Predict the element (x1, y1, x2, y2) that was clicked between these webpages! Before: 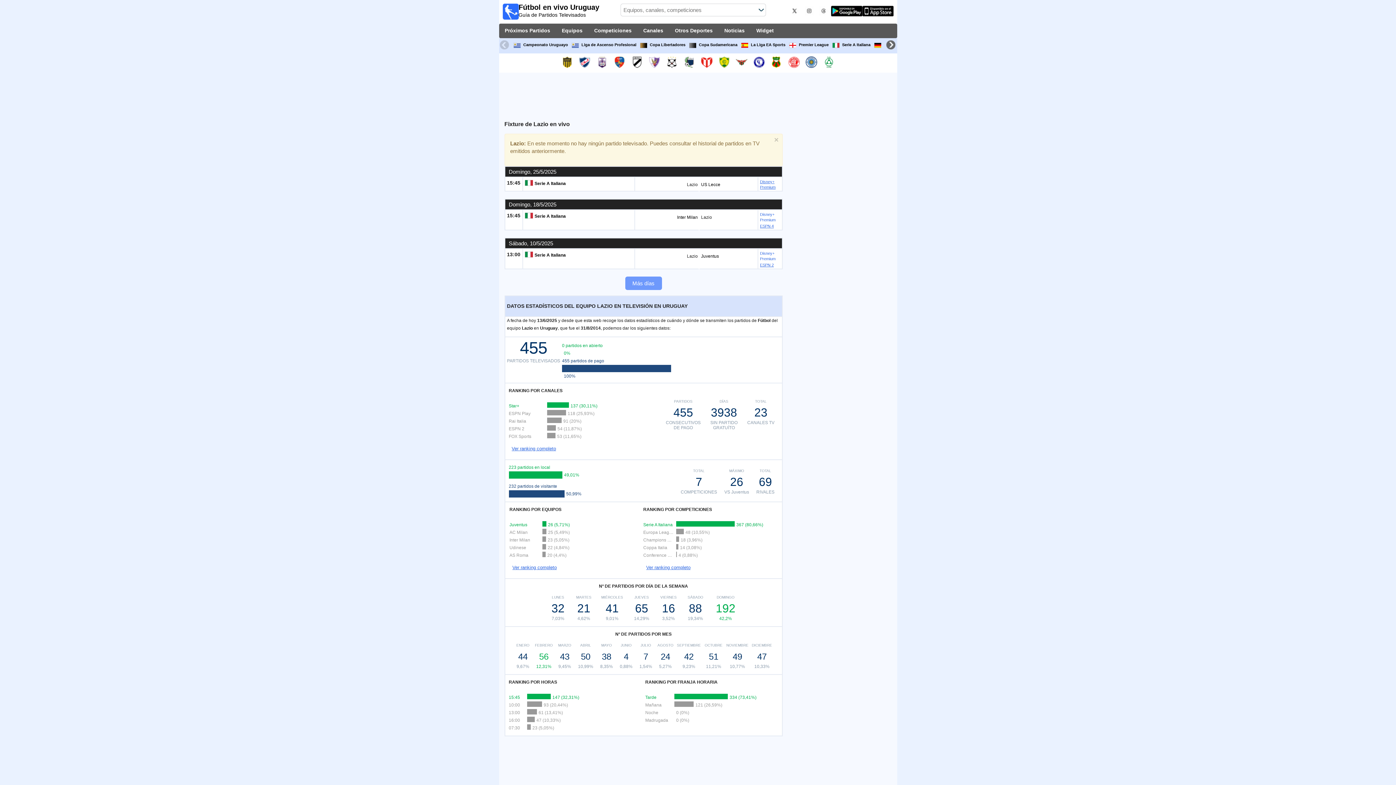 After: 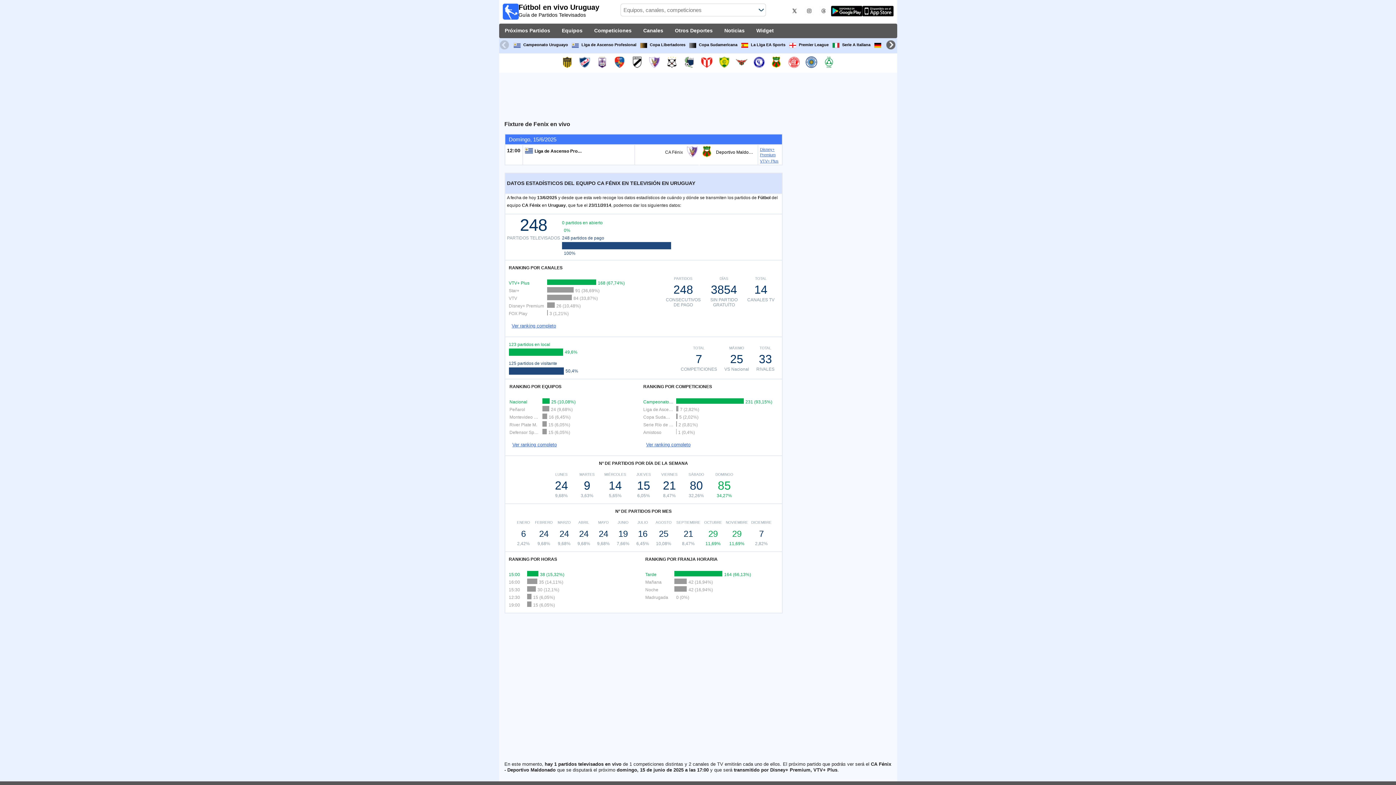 Action: bbox: (646, 53, 662, 72)